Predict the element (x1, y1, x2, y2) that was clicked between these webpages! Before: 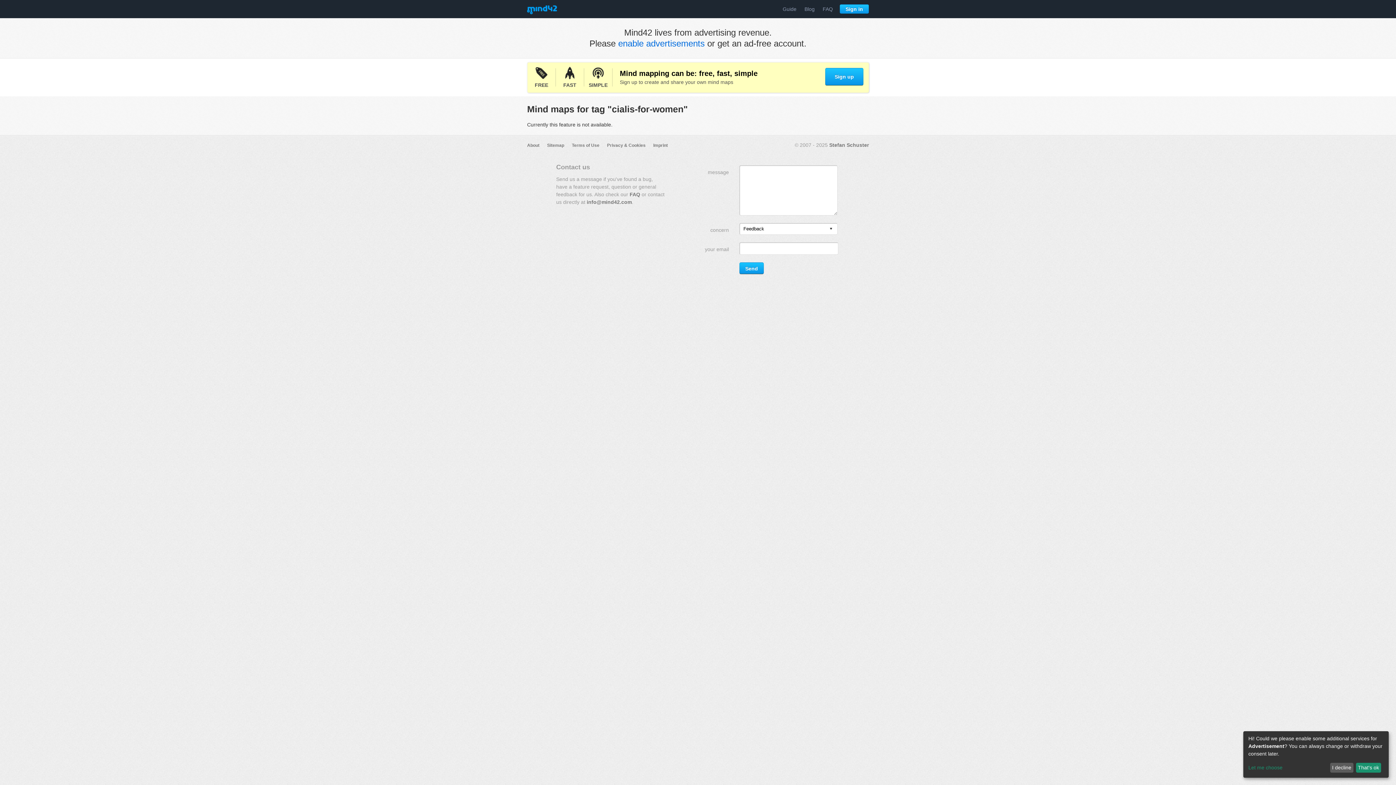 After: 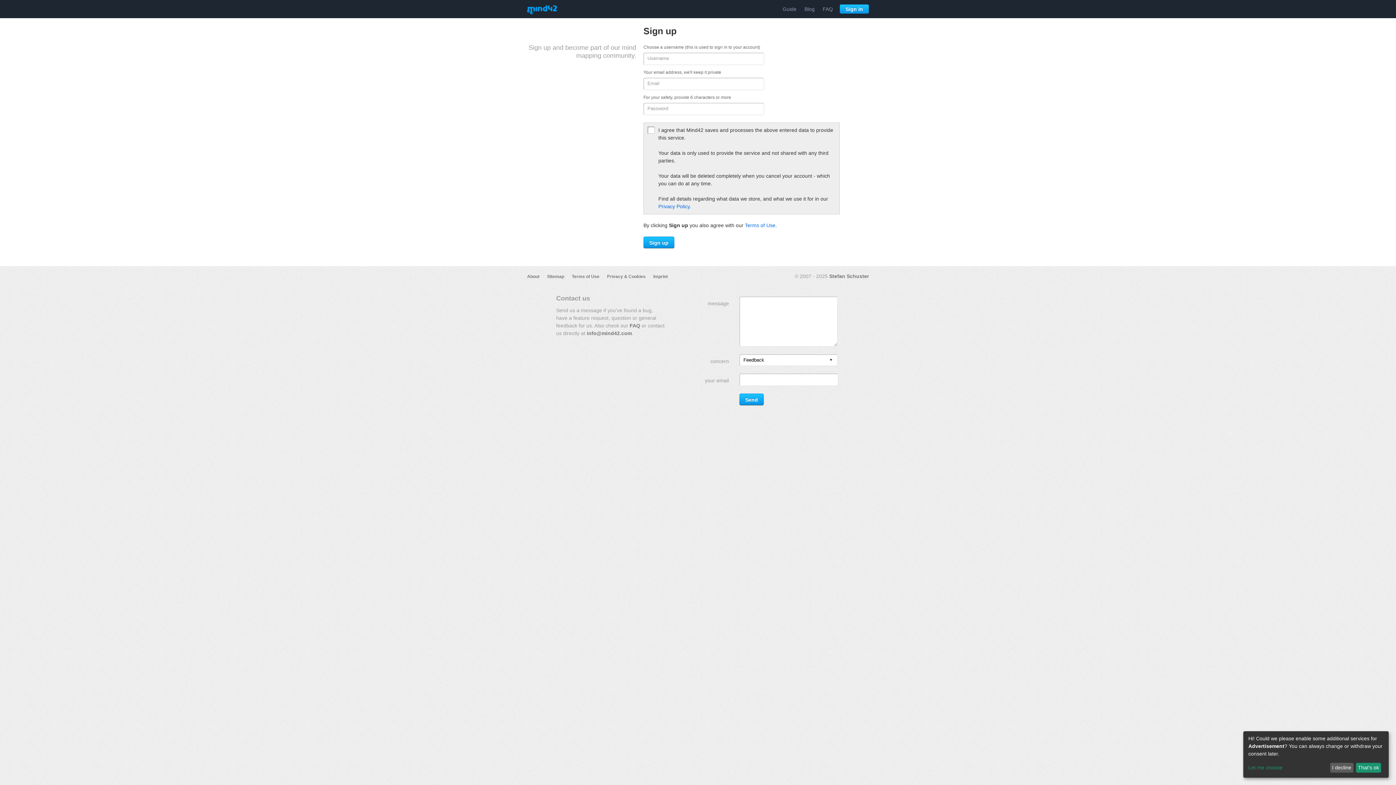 Action: label: Sign up bbox: (825, 68, 863, 85)